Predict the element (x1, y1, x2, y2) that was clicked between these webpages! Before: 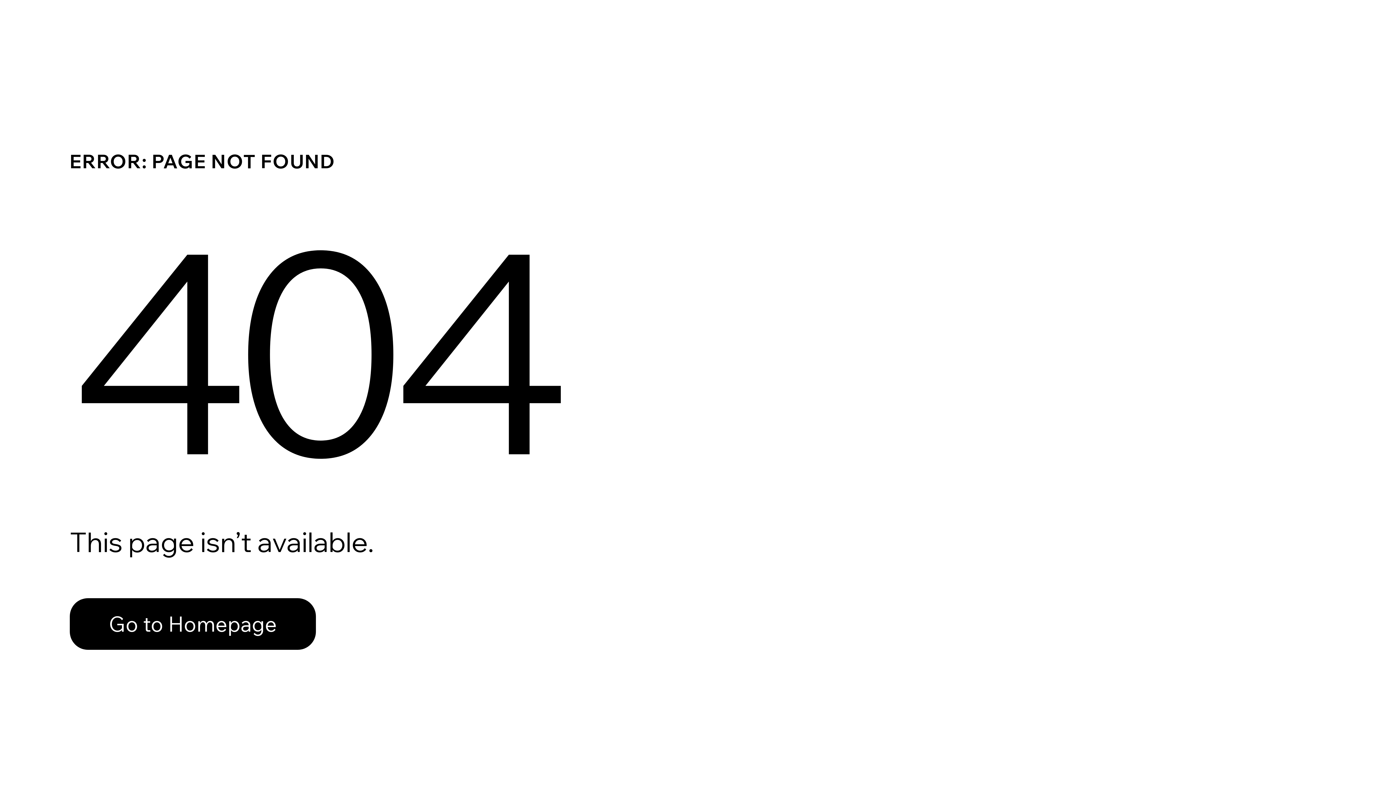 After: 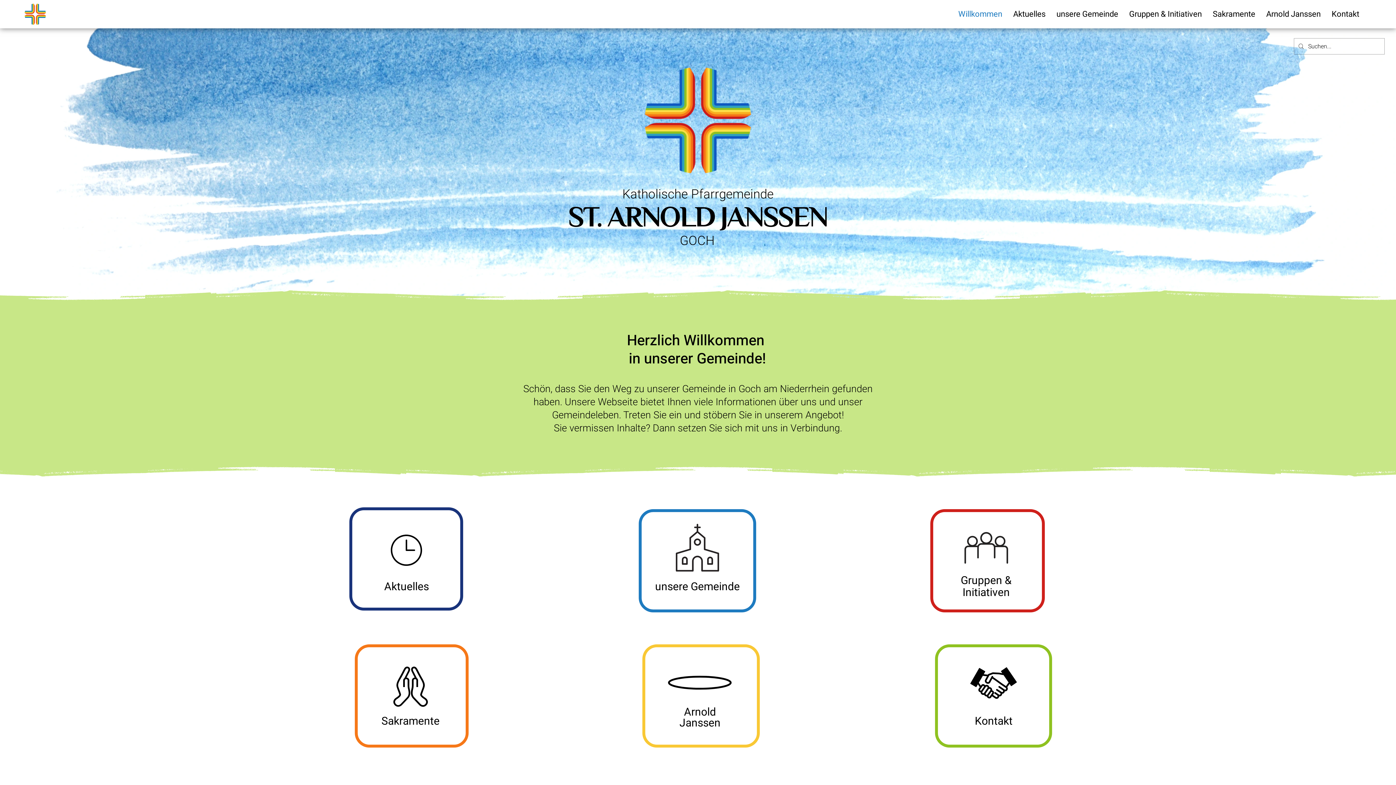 Action: label: Go to Homepage bbox: (69, 598, 316, 650)